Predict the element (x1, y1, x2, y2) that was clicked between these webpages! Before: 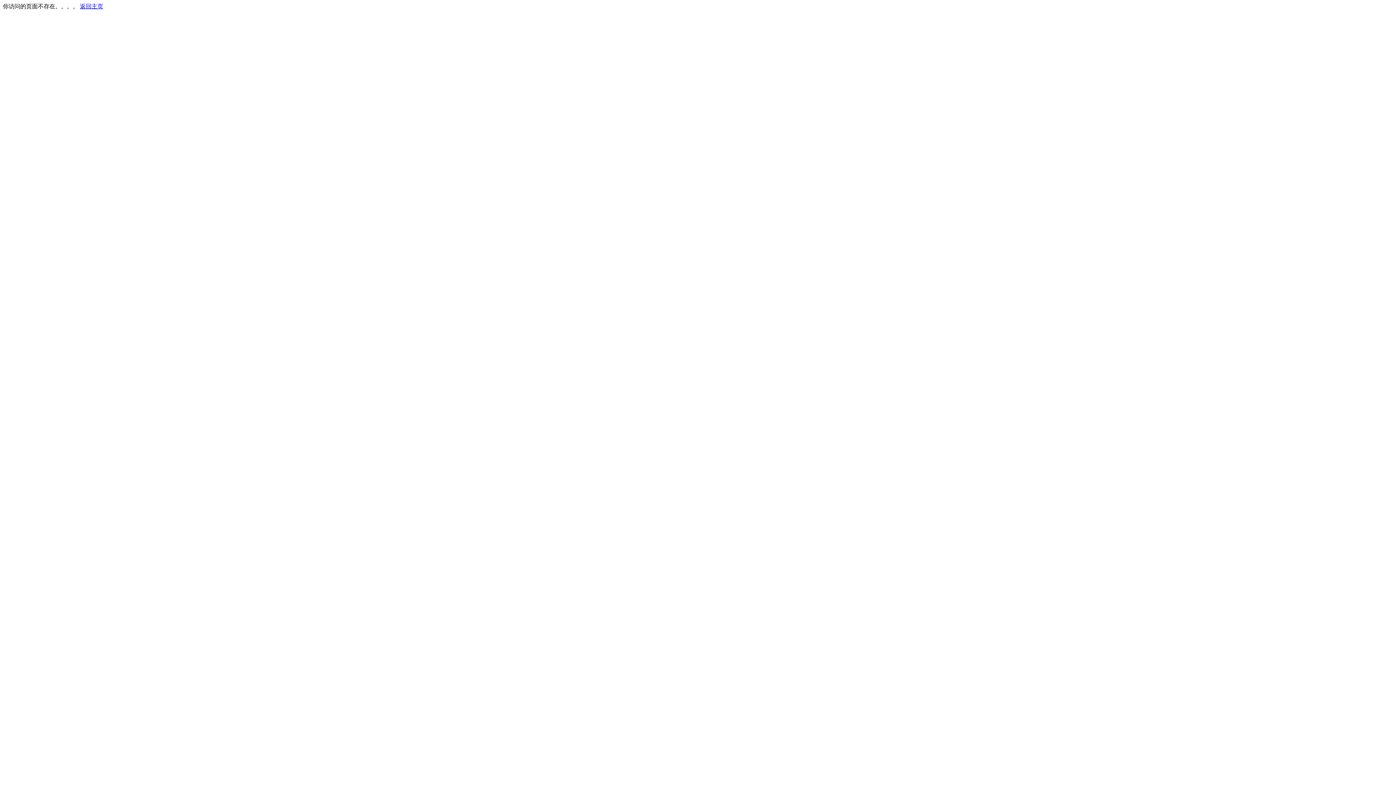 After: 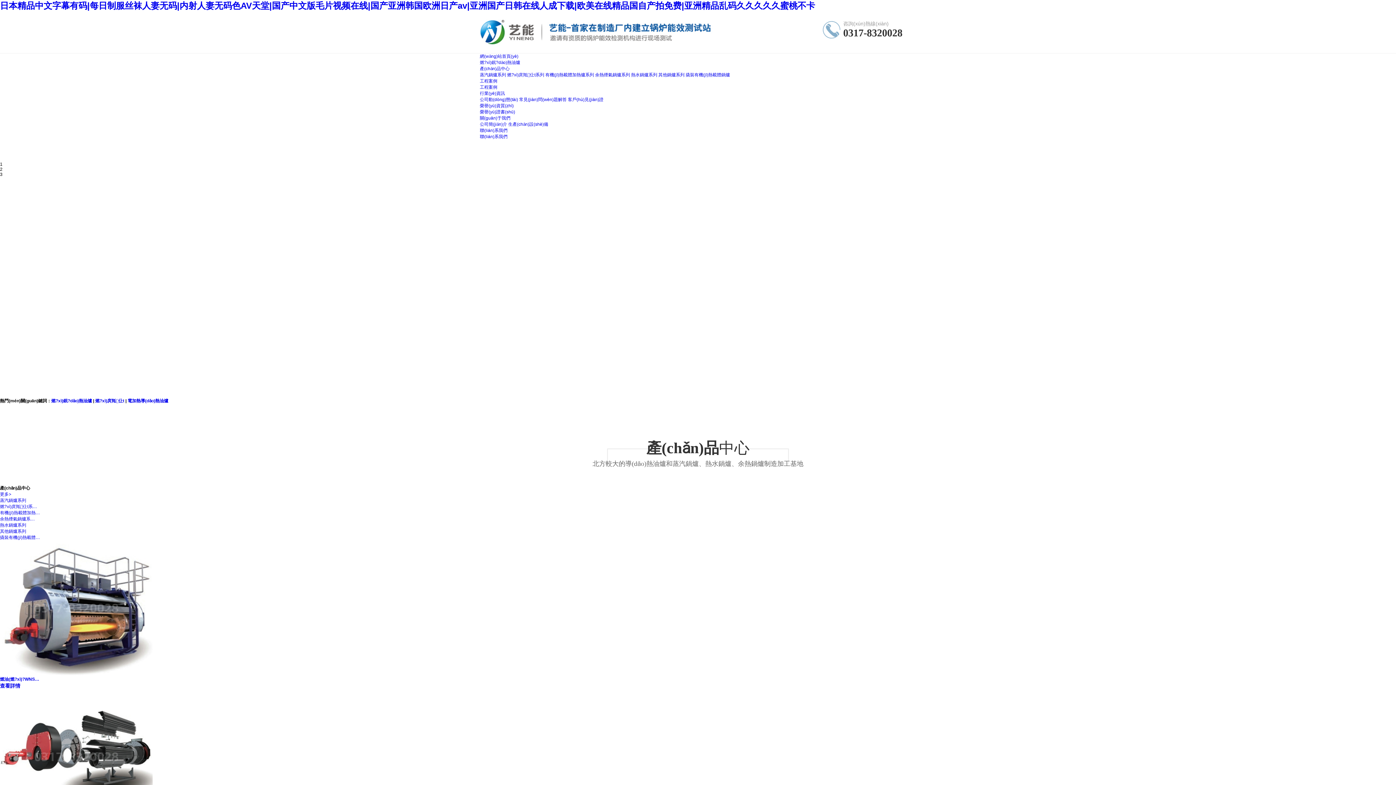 Action: bbox: (80, 3, 103, 9) label: 返回主页